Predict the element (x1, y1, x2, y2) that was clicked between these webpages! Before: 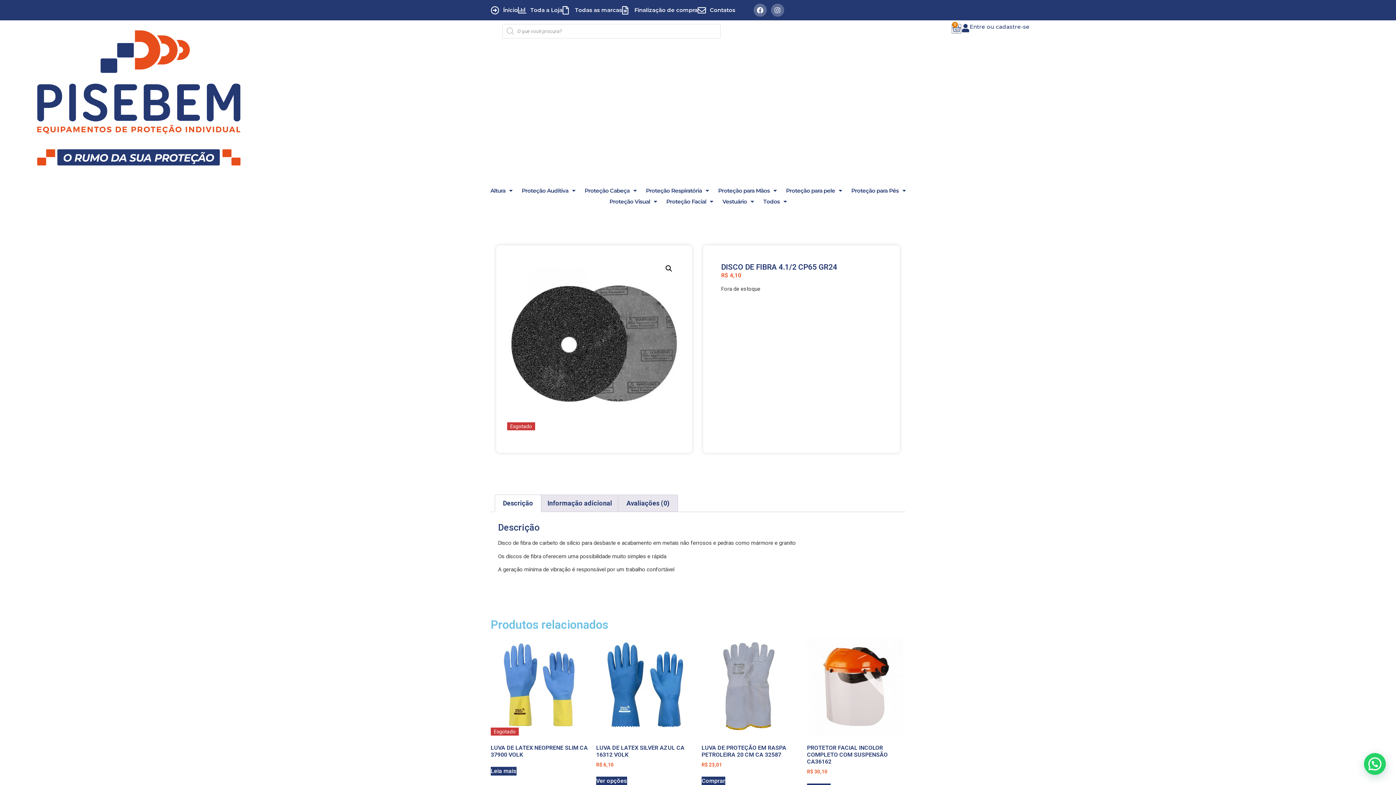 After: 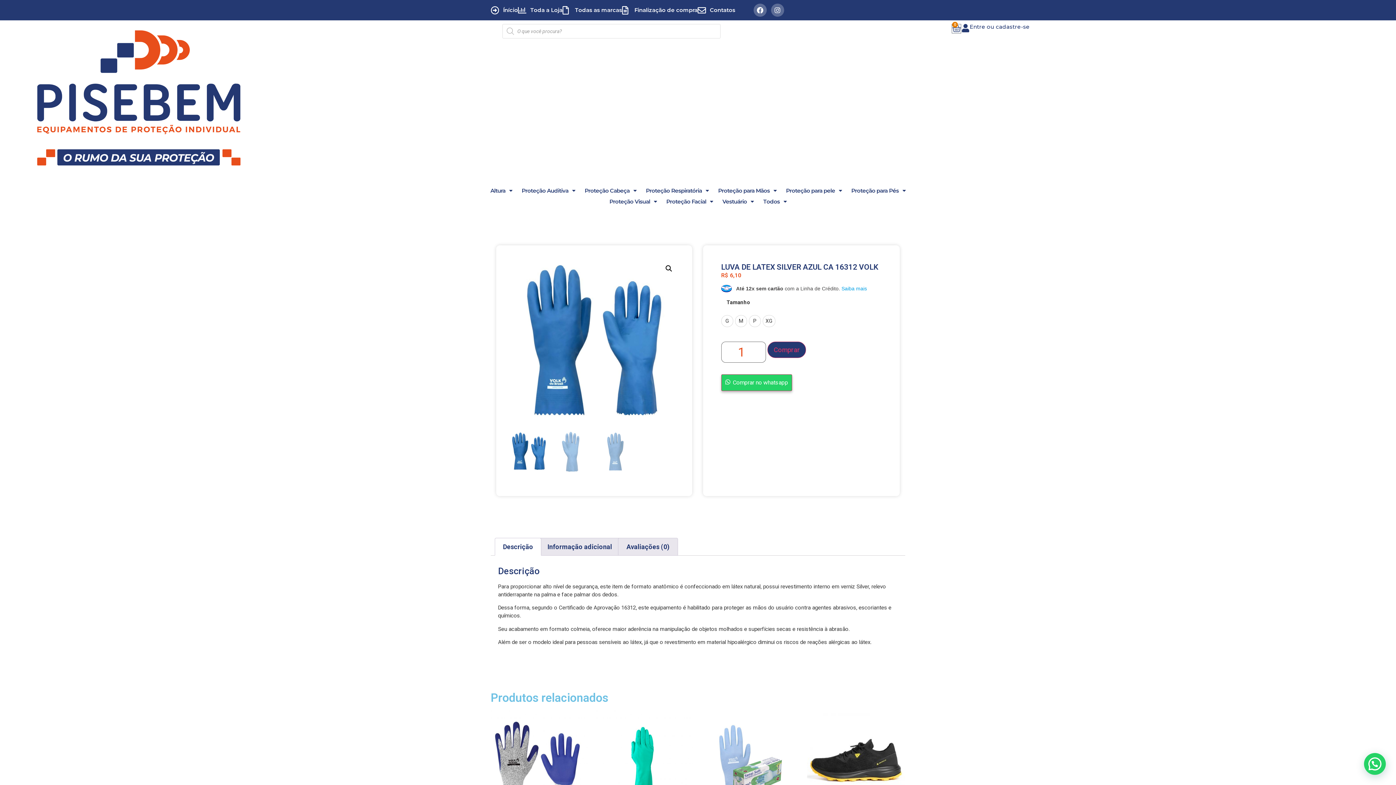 Action: label: LUVA DE LATEX SILVER AZUL CA 16312 VOLK
R$ 6,10 bbox: (596, 637, 694, 768)